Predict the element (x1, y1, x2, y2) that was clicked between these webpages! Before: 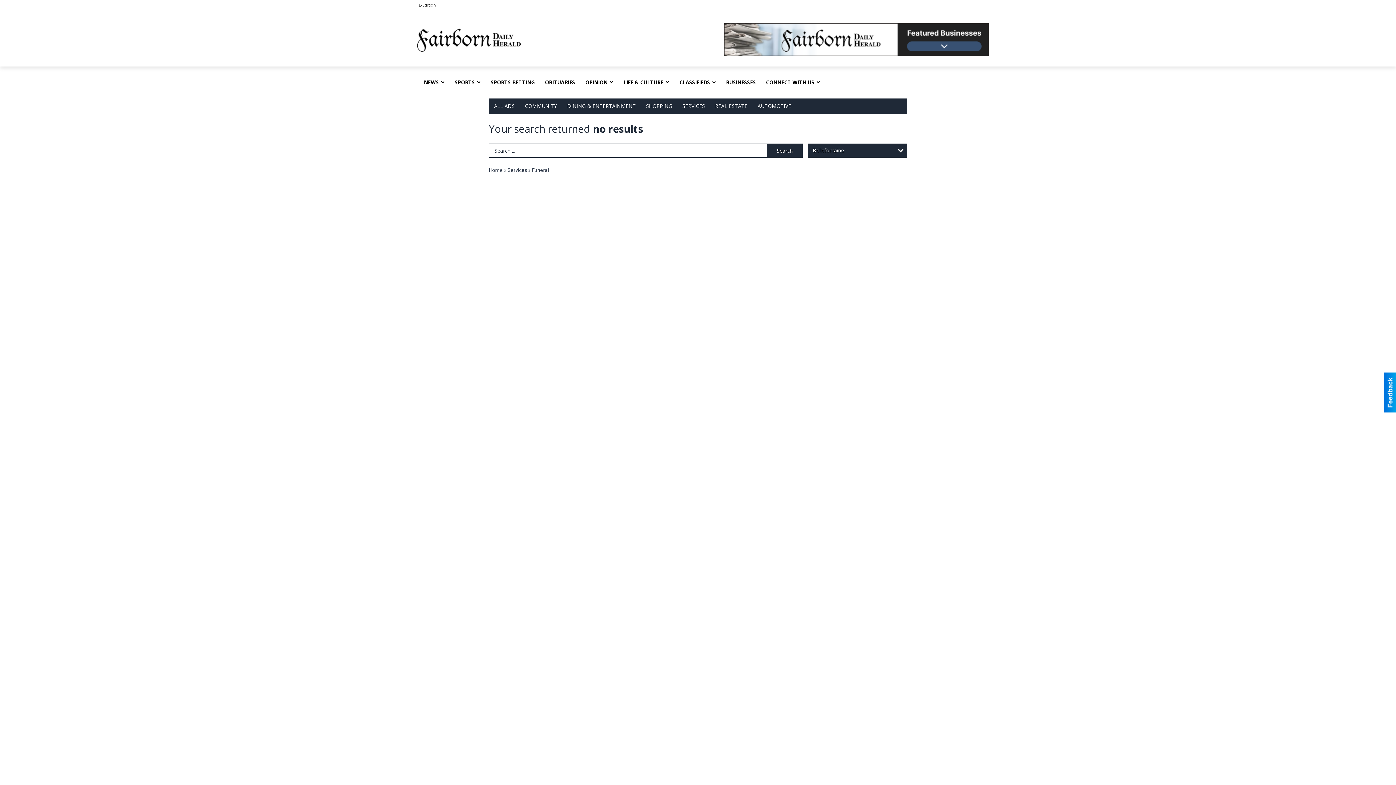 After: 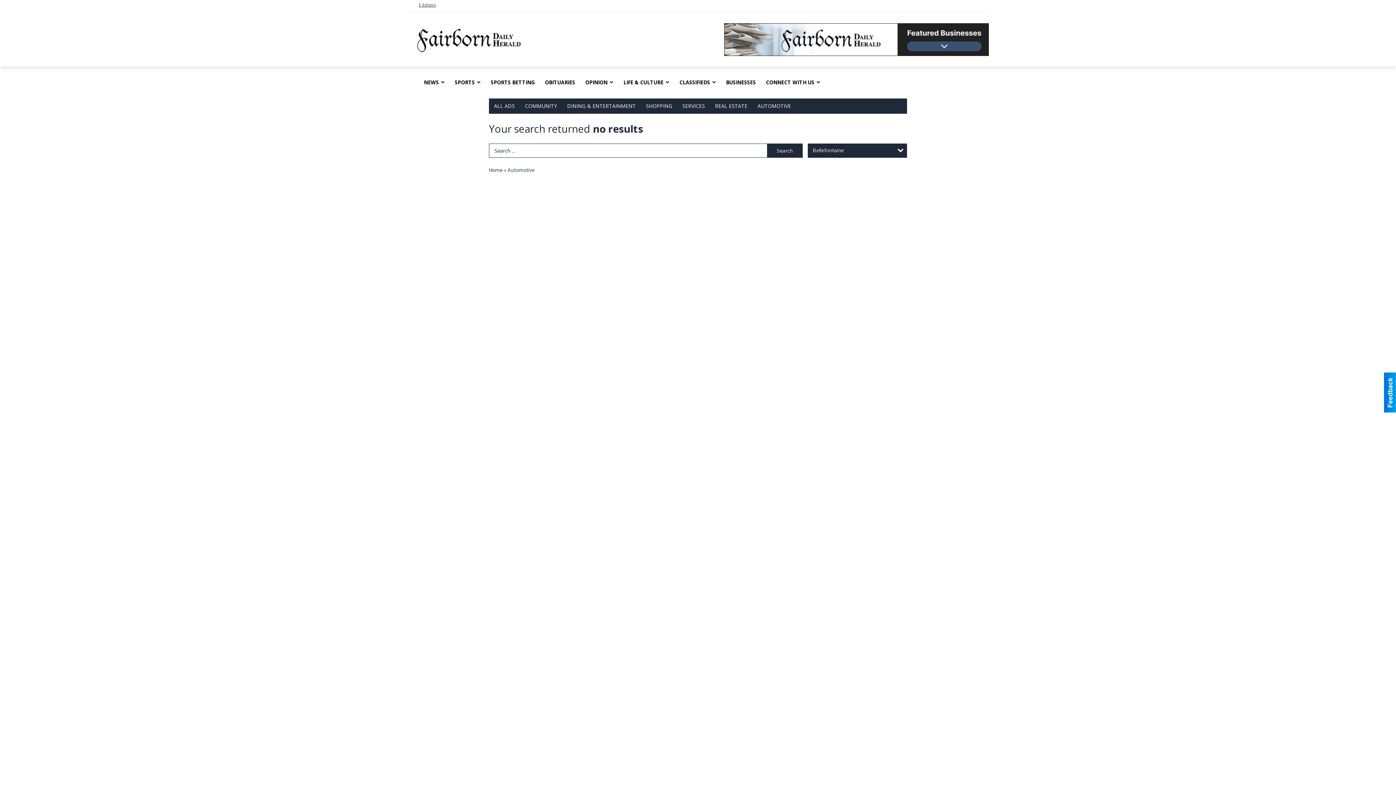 Action: label: AUTOMOTIVE bbox: (752, 98, 796, 113)